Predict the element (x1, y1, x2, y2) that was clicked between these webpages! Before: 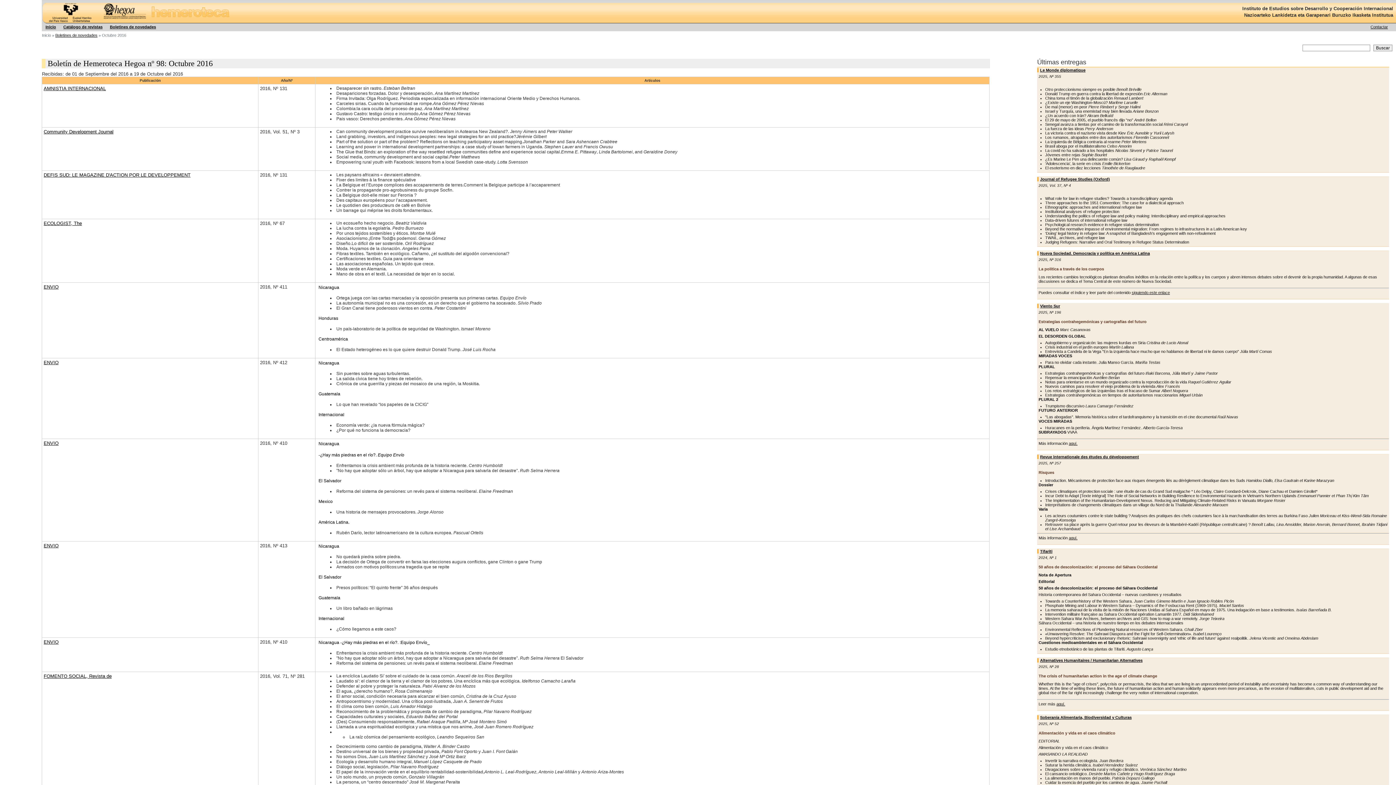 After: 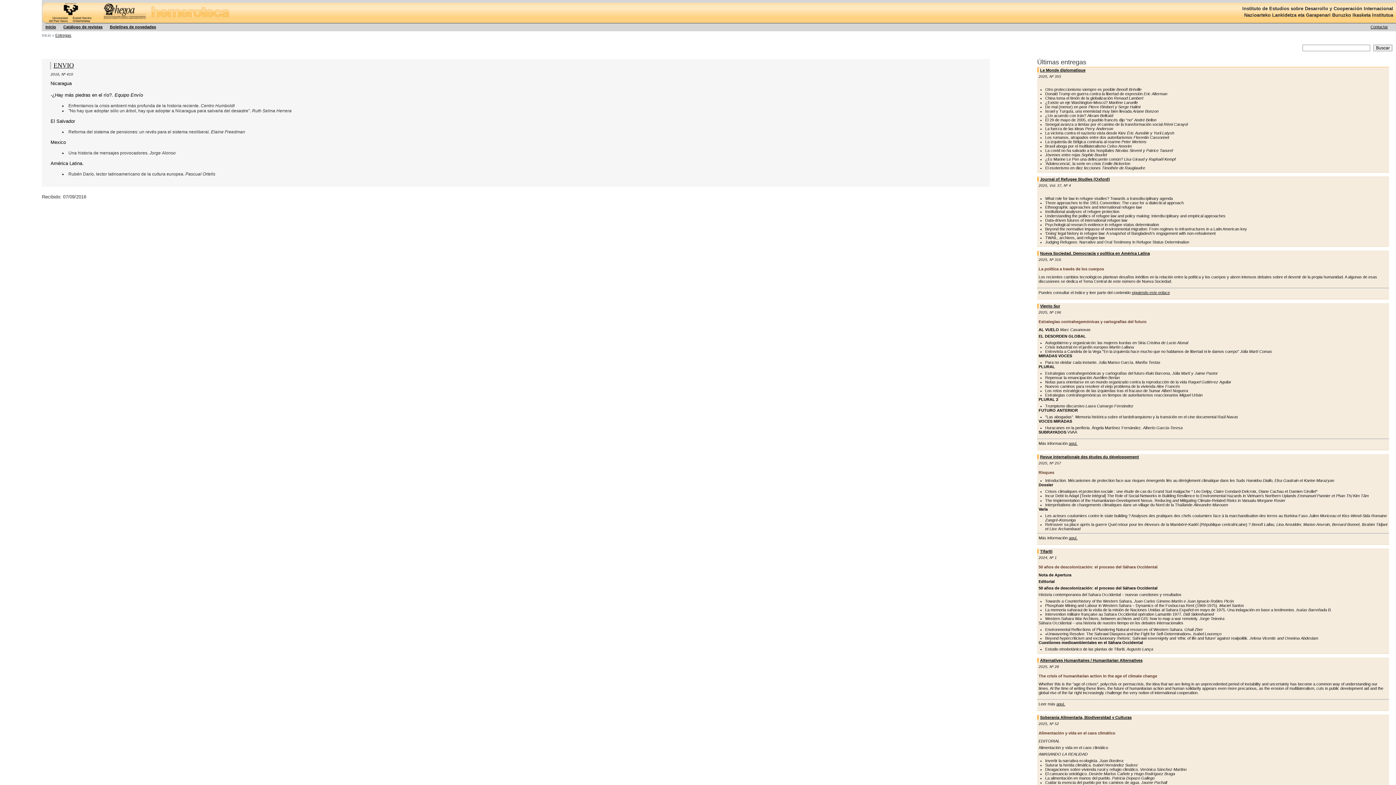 Action: label: ENVIO bbox: (43, 440, 58, 446)